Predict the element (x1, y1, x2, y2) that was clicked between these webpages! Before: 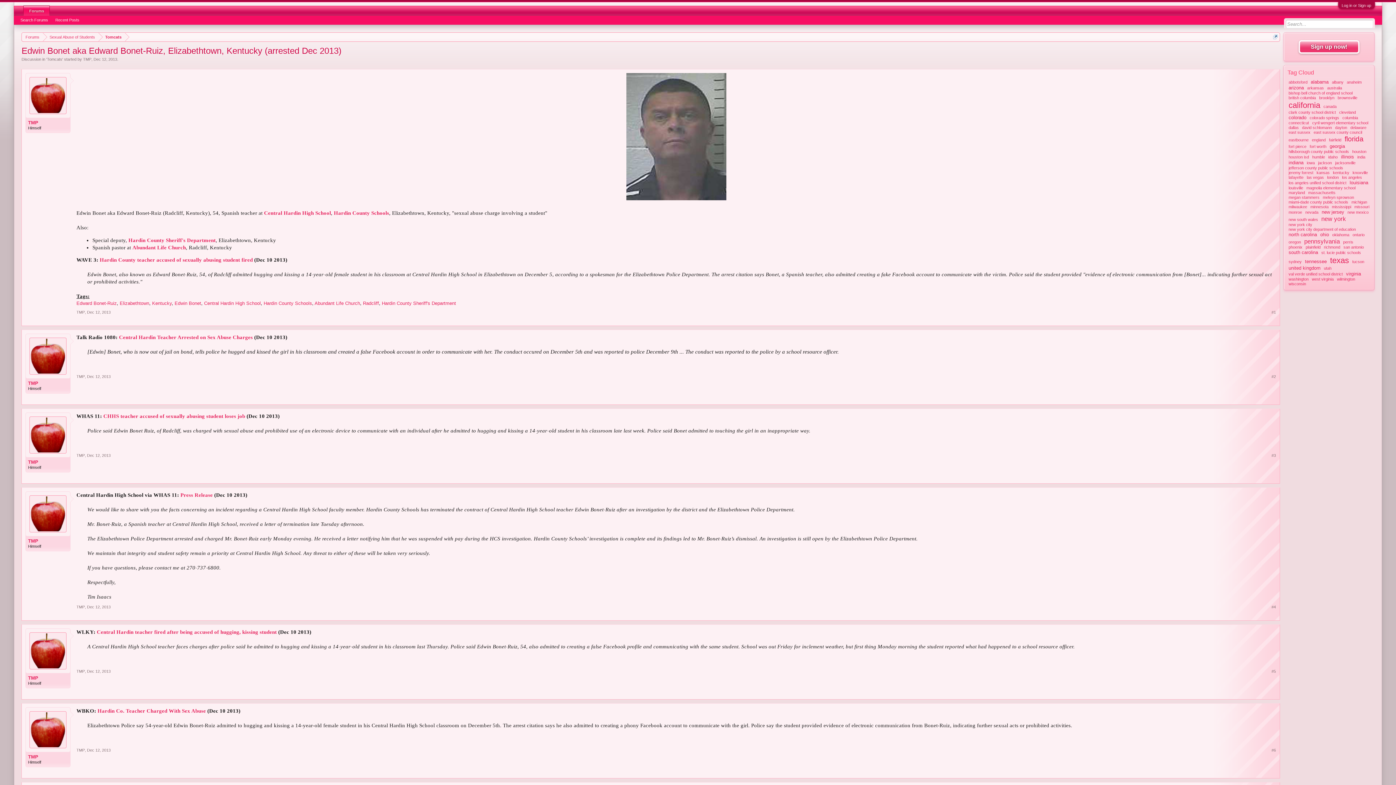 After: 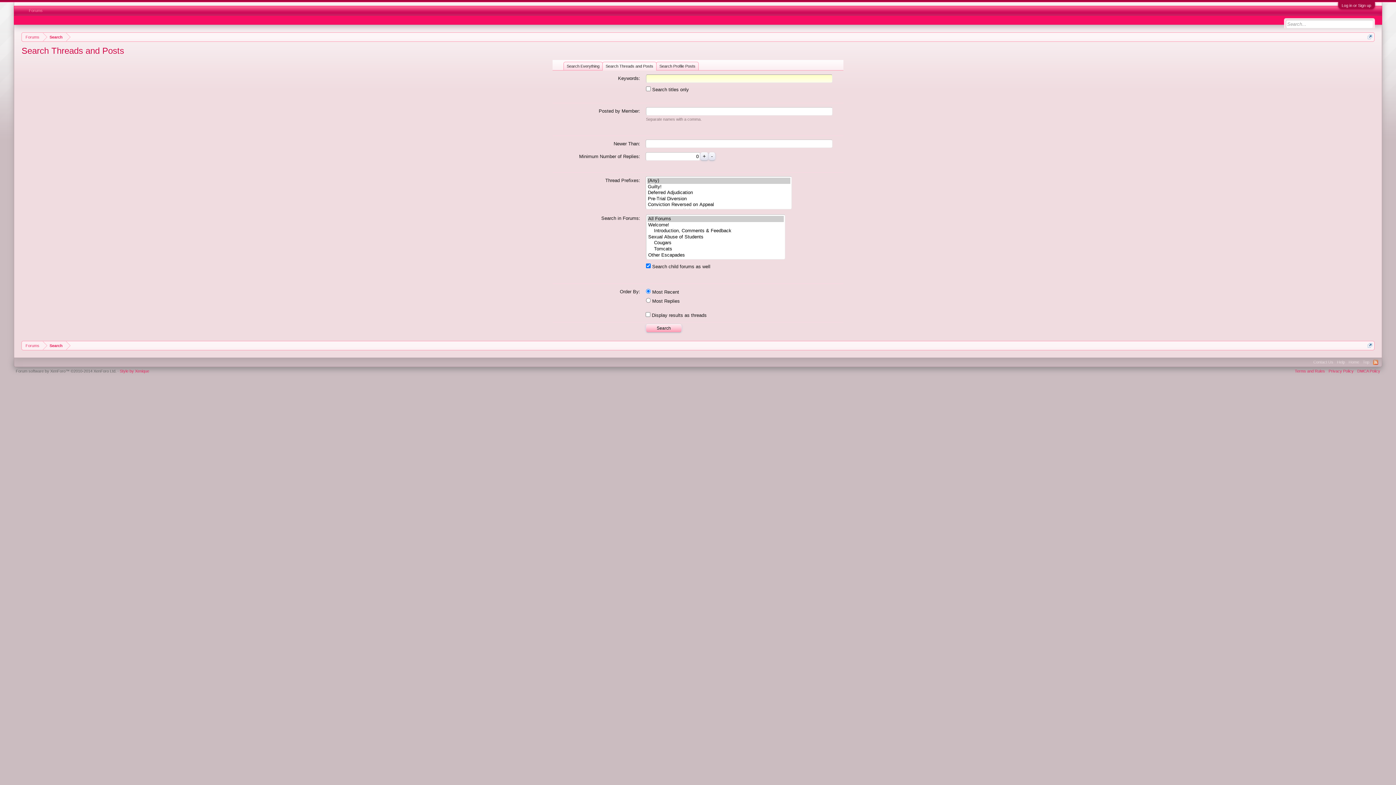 Action: label: Search Forums bbox: (16, 16, 51, 24)